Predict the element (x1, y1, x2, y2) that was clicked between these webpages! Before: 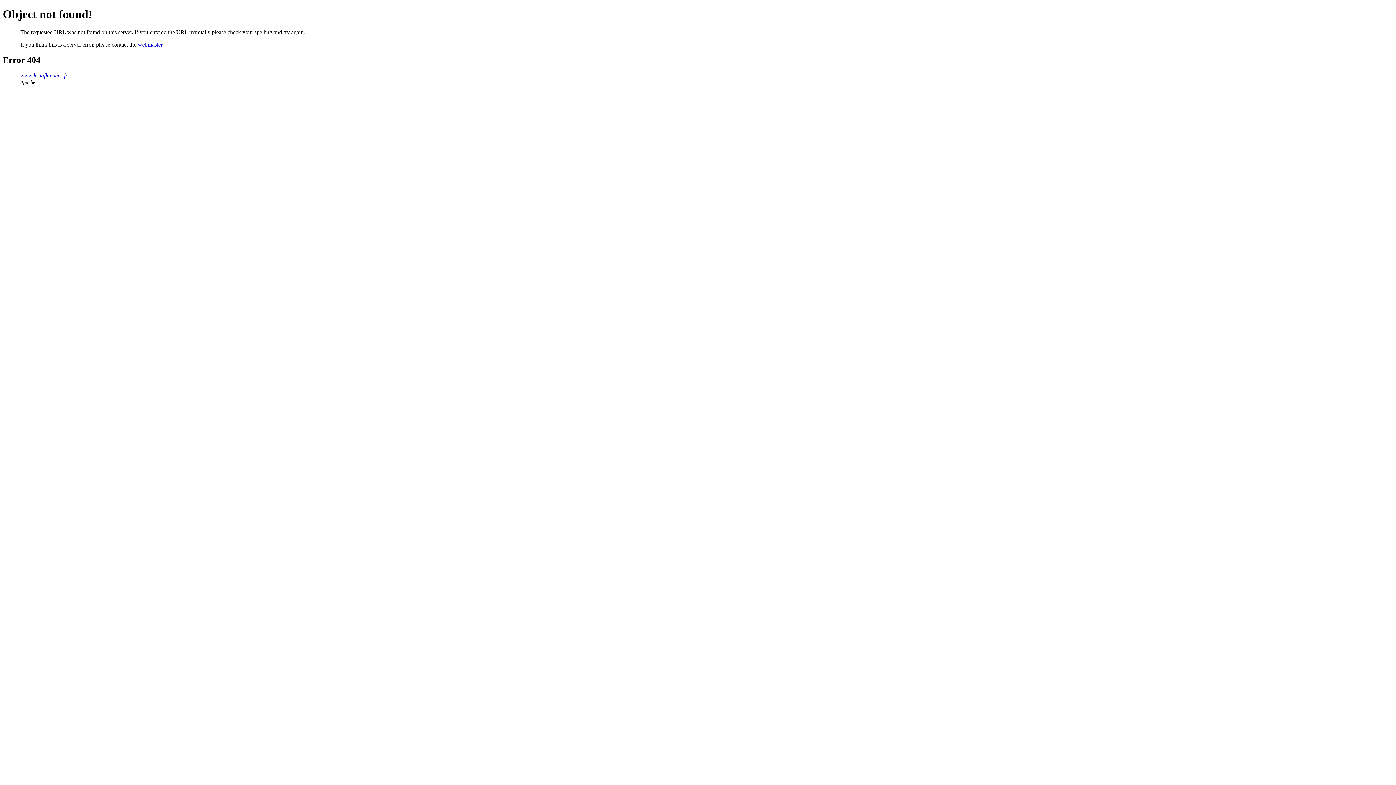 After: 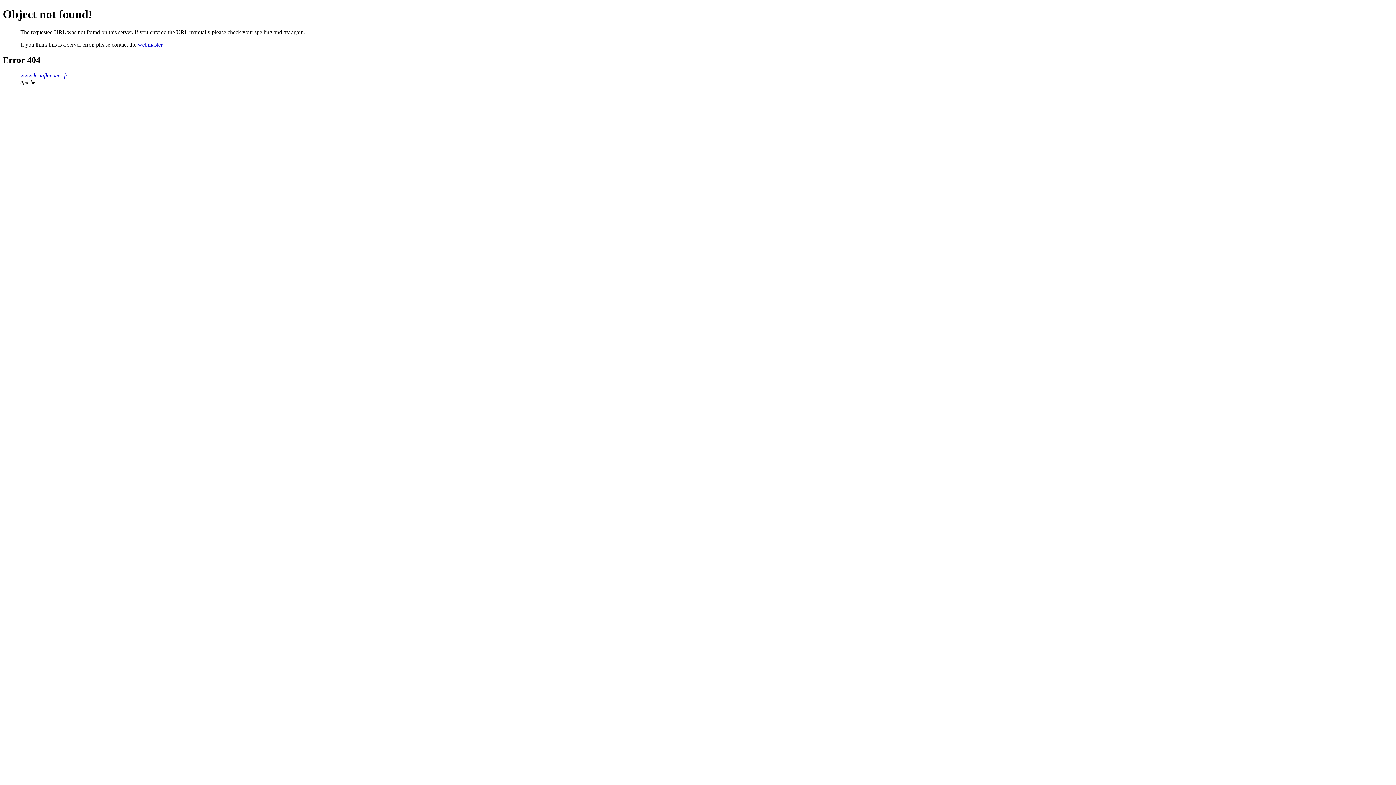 Action: bbox: (137, 41, 162, 47) label: webmaster